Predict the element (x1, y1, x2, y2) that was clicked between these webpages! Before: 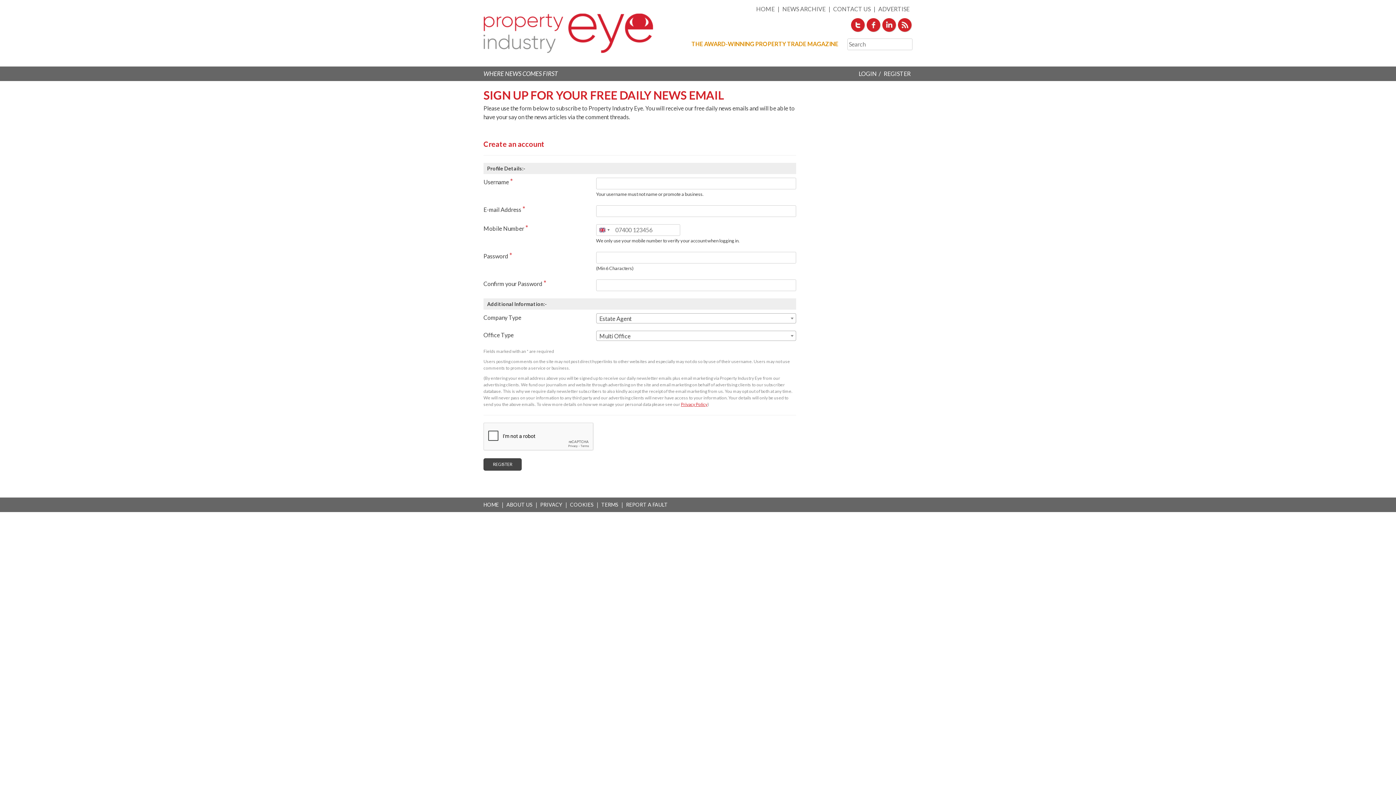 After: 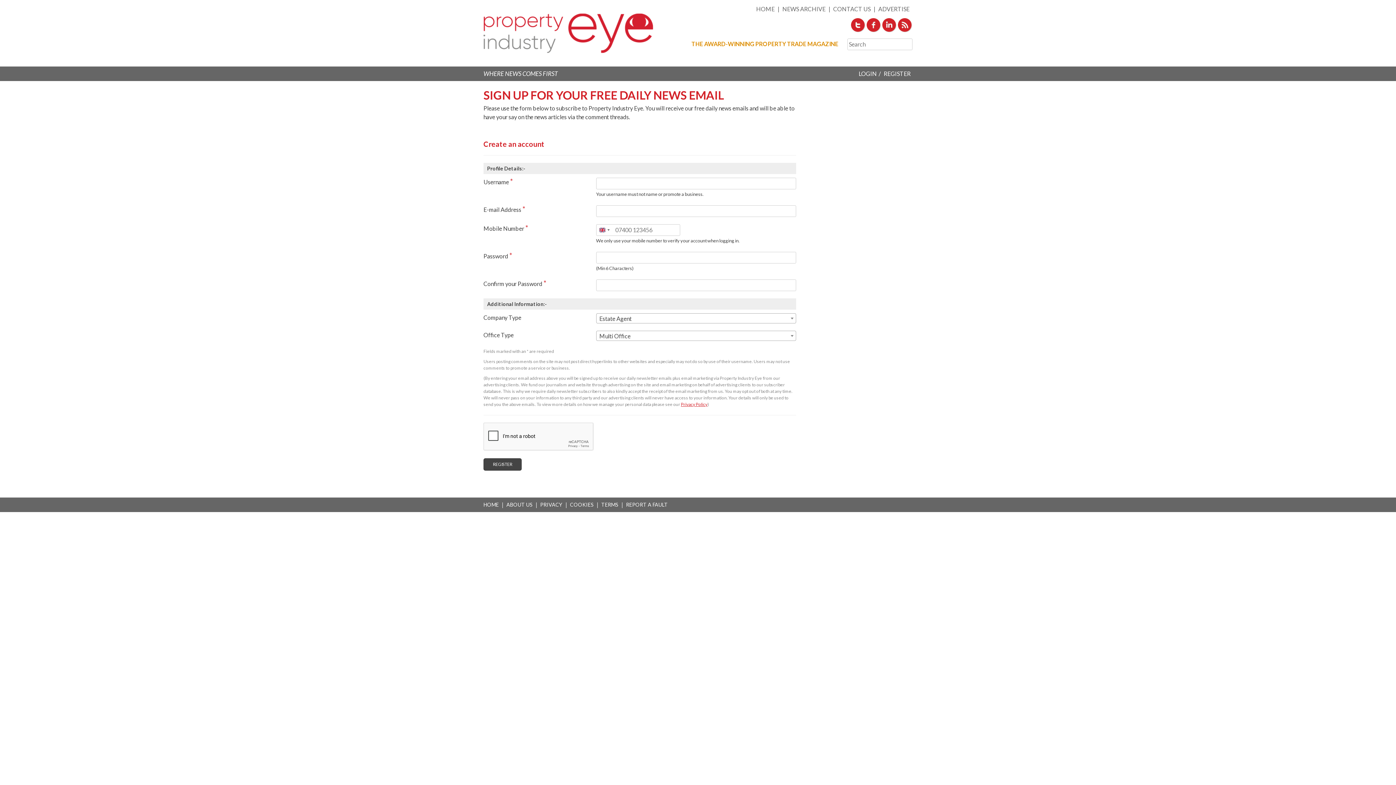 Action: bbox: (866, 26, 881, 33)